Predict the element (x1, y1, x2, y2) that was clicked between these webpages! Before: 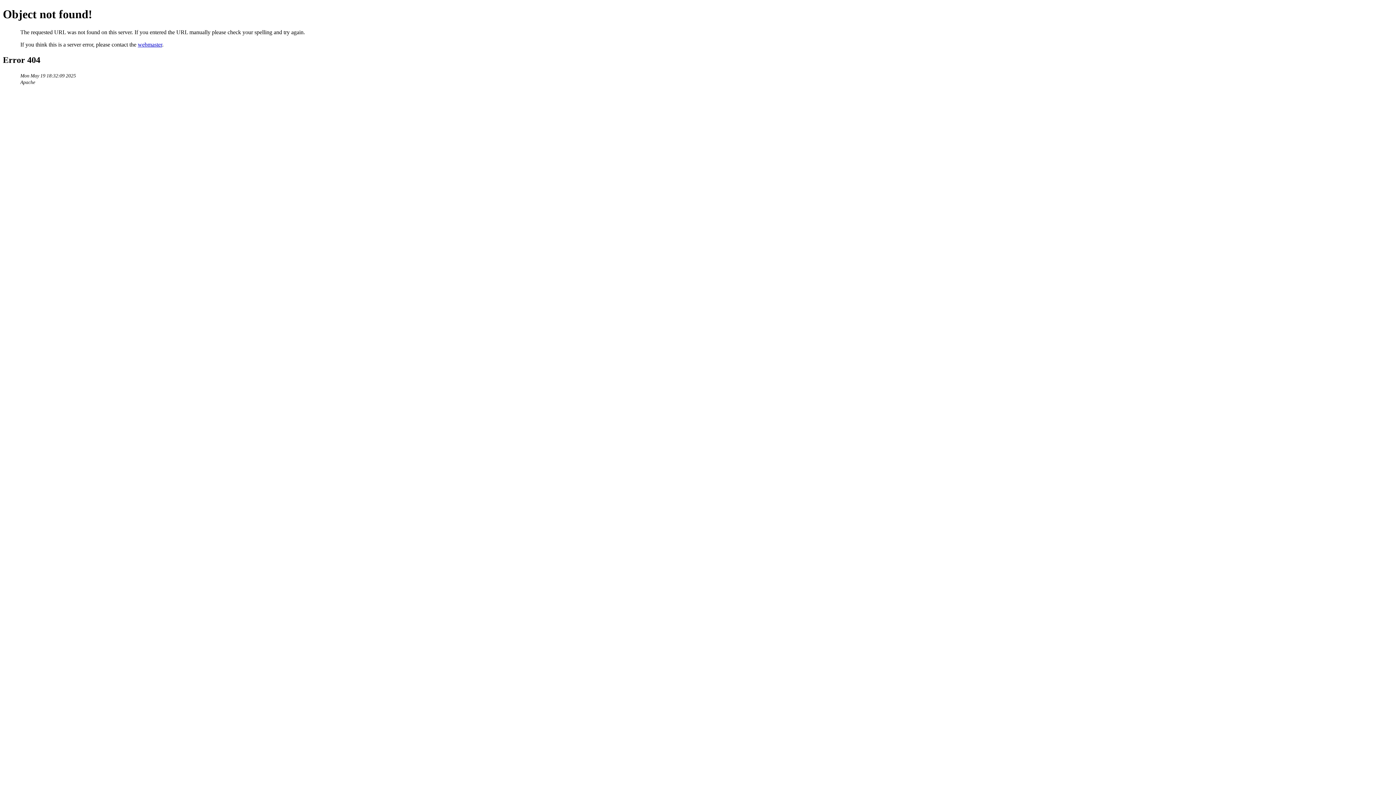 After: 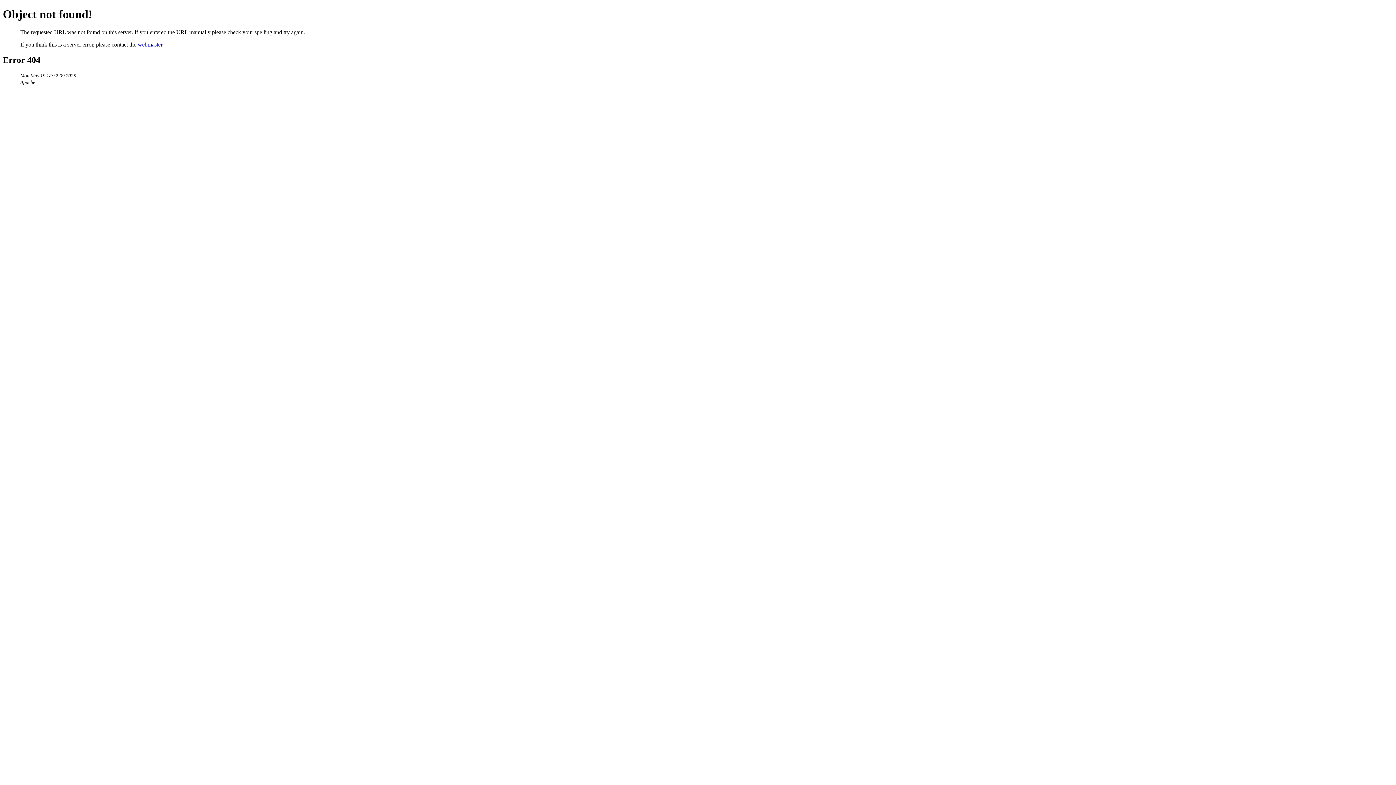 Action: bbox: (137, 41, 162, 47) label: webmaster